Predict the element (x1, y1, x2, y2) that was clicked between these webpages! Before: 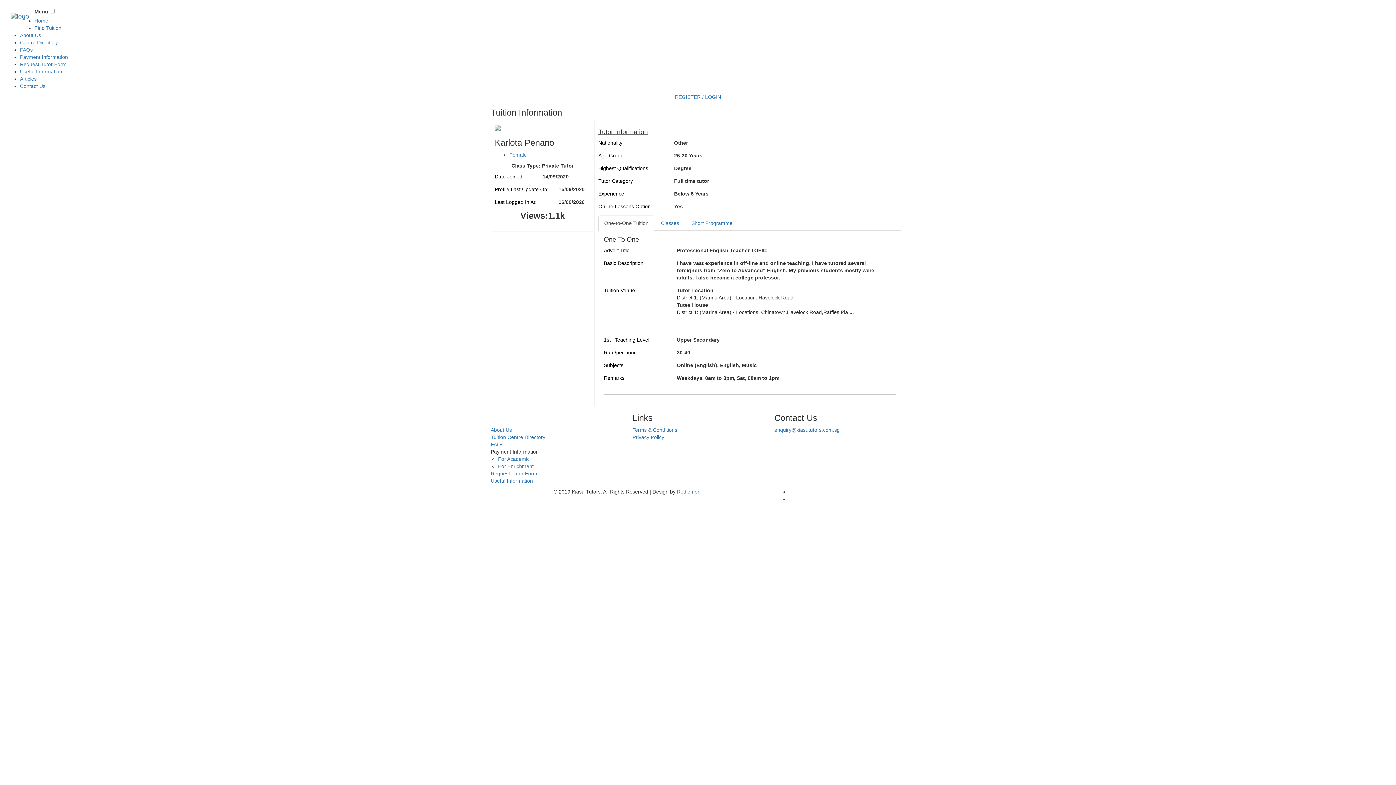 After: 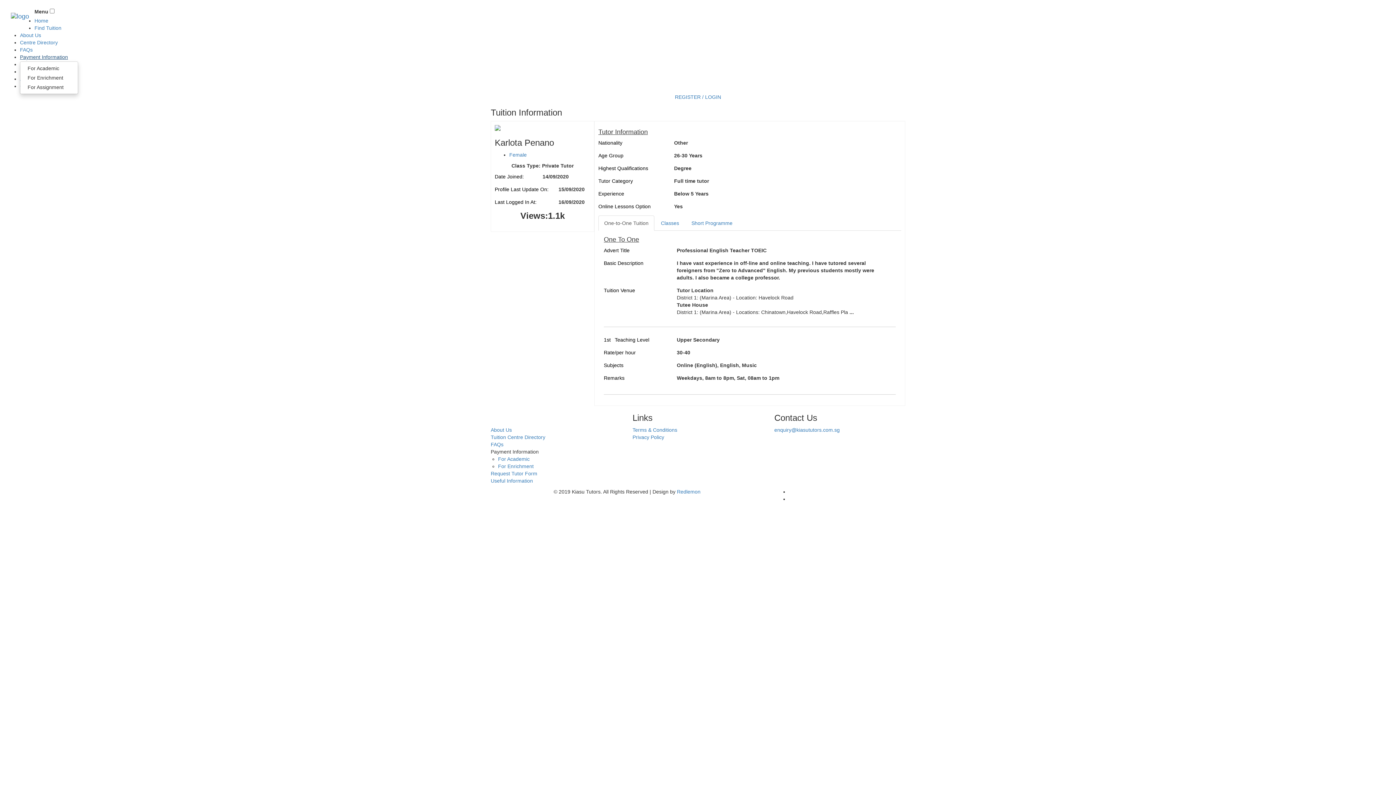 Action: bbox: (20, 54, 68, 60) label: Payment Information